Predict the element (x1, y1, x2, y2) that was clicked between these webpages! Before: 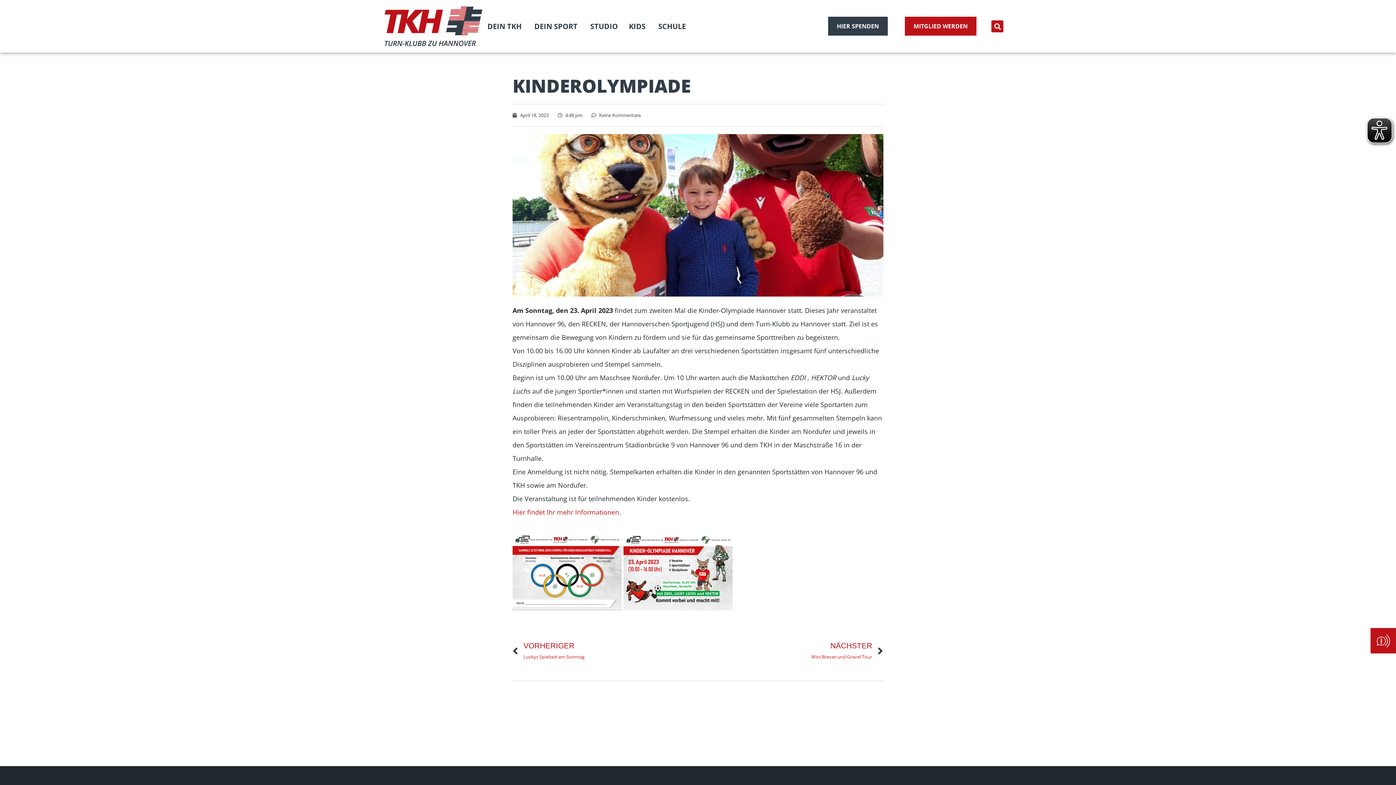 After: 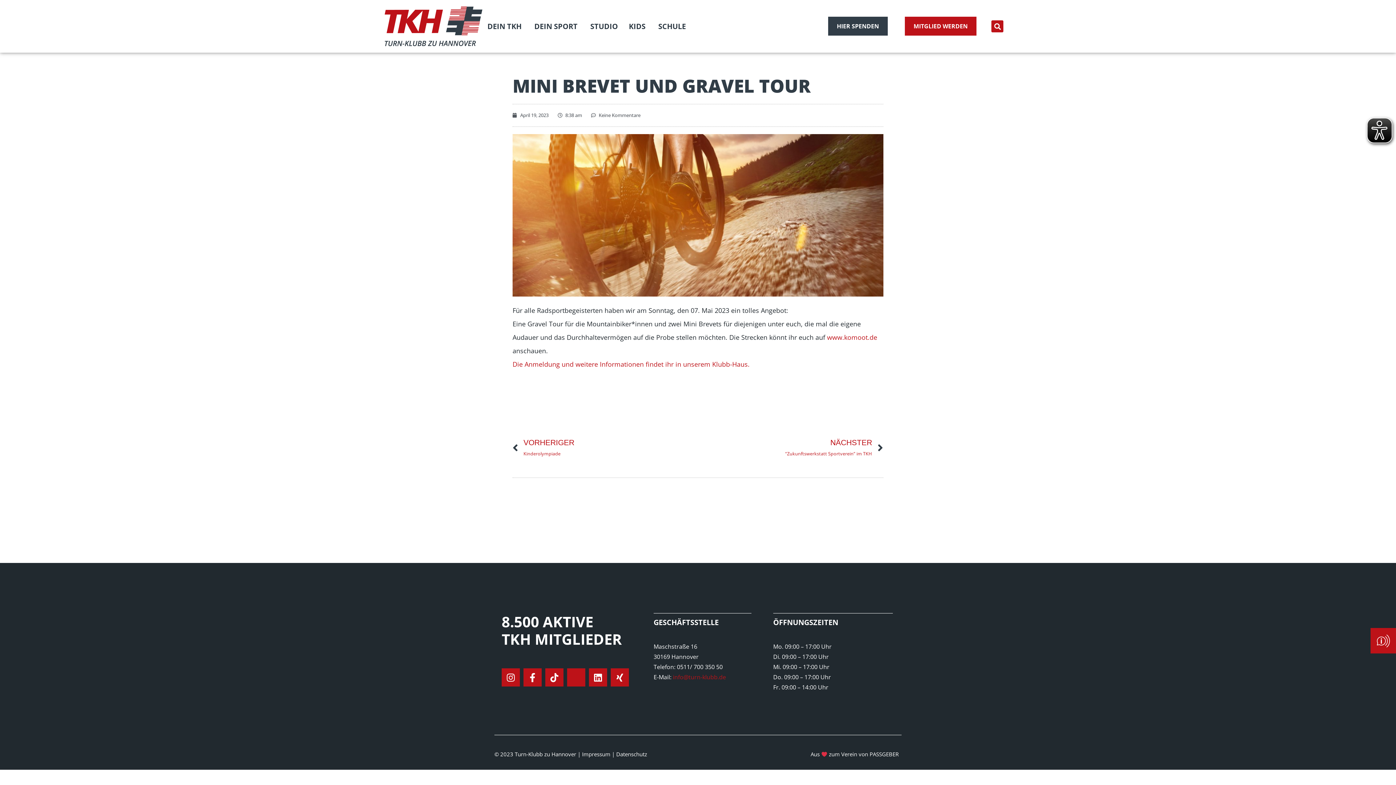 Action: bbox: (698, 640, 883, 662) label: NÄCHSTER
Mini Brevet und Gravel Tour
Nächster